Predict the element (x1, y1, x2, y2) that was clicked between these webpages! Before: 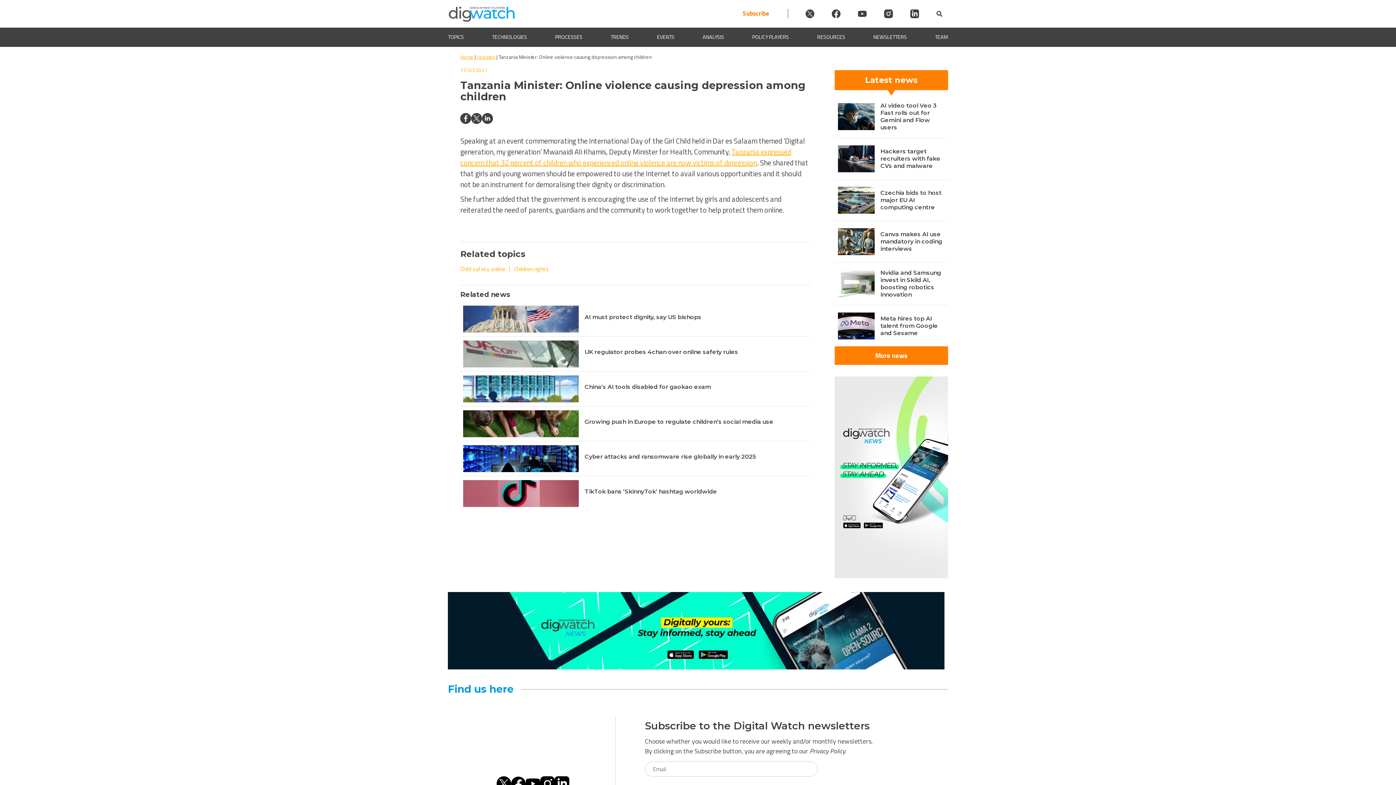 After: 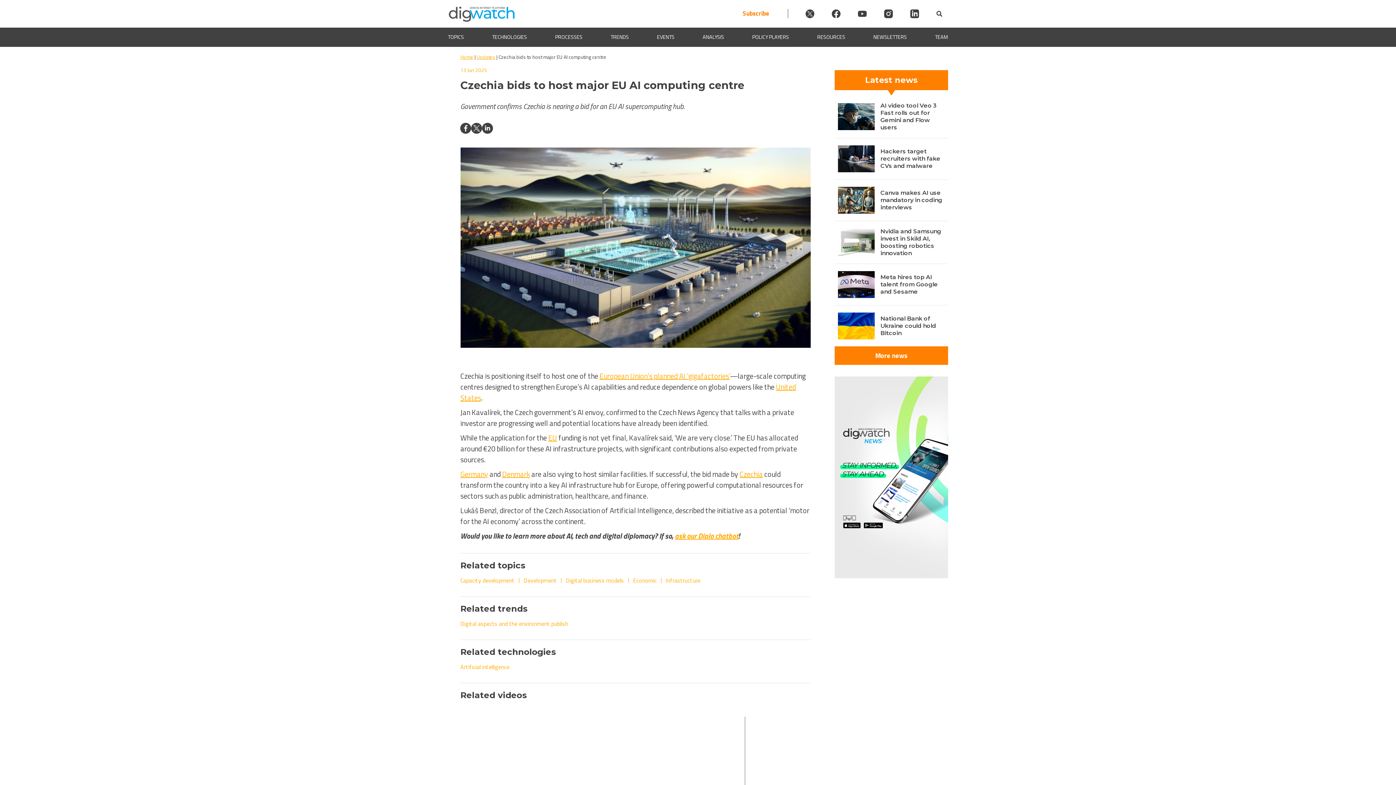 Action: bbox: (838, 186, 874, 213)